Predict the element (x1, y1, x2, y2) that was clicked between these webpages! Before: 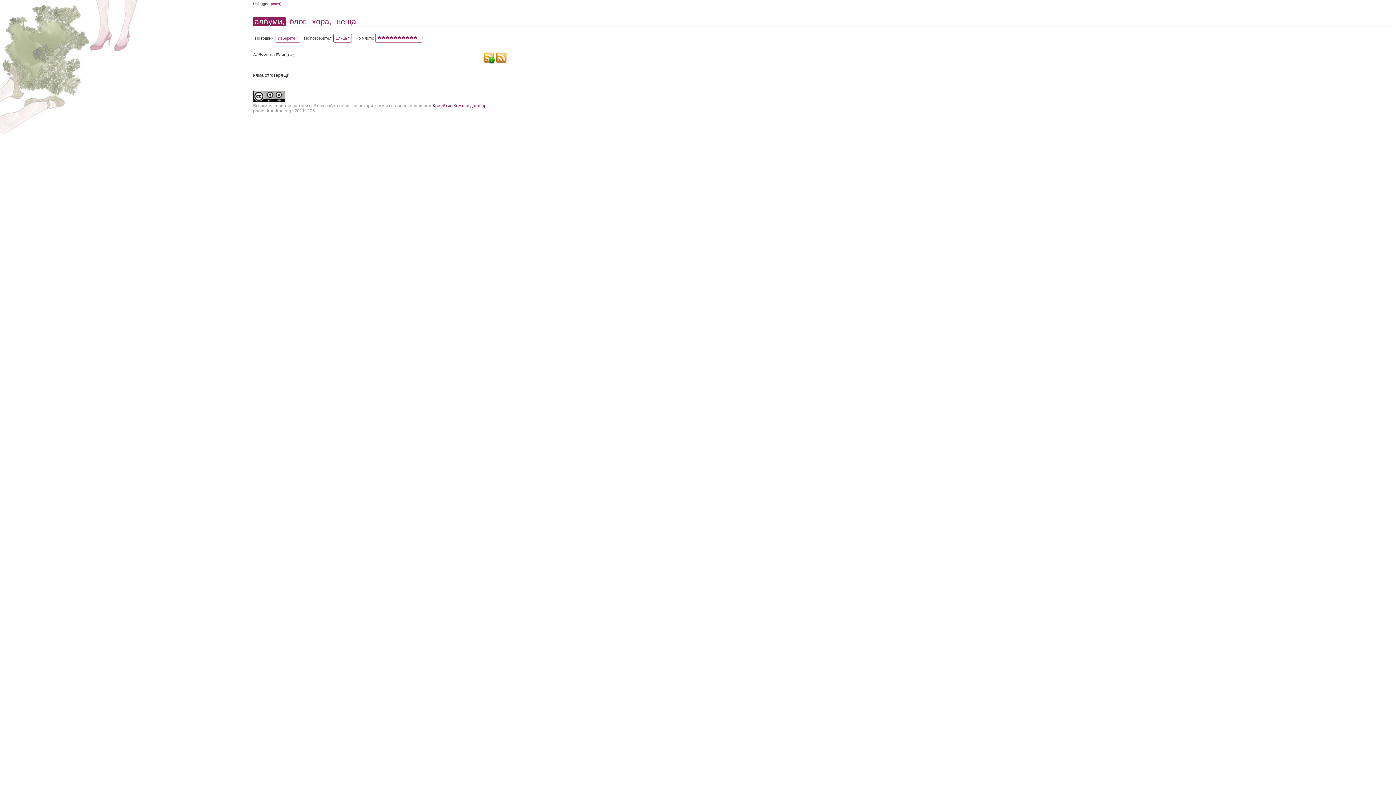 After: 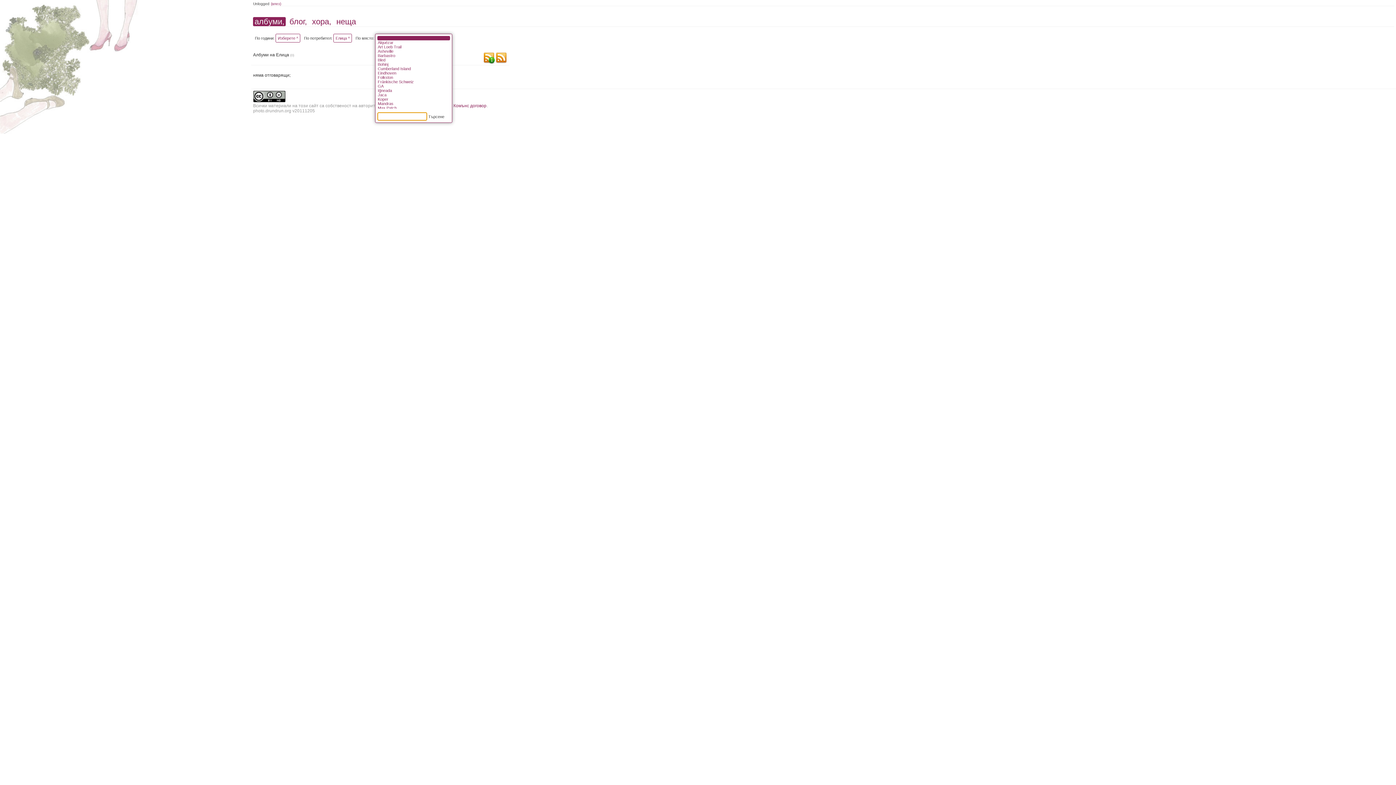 Action: bbox: (375, 33, 422, 42) label: ���������� ^